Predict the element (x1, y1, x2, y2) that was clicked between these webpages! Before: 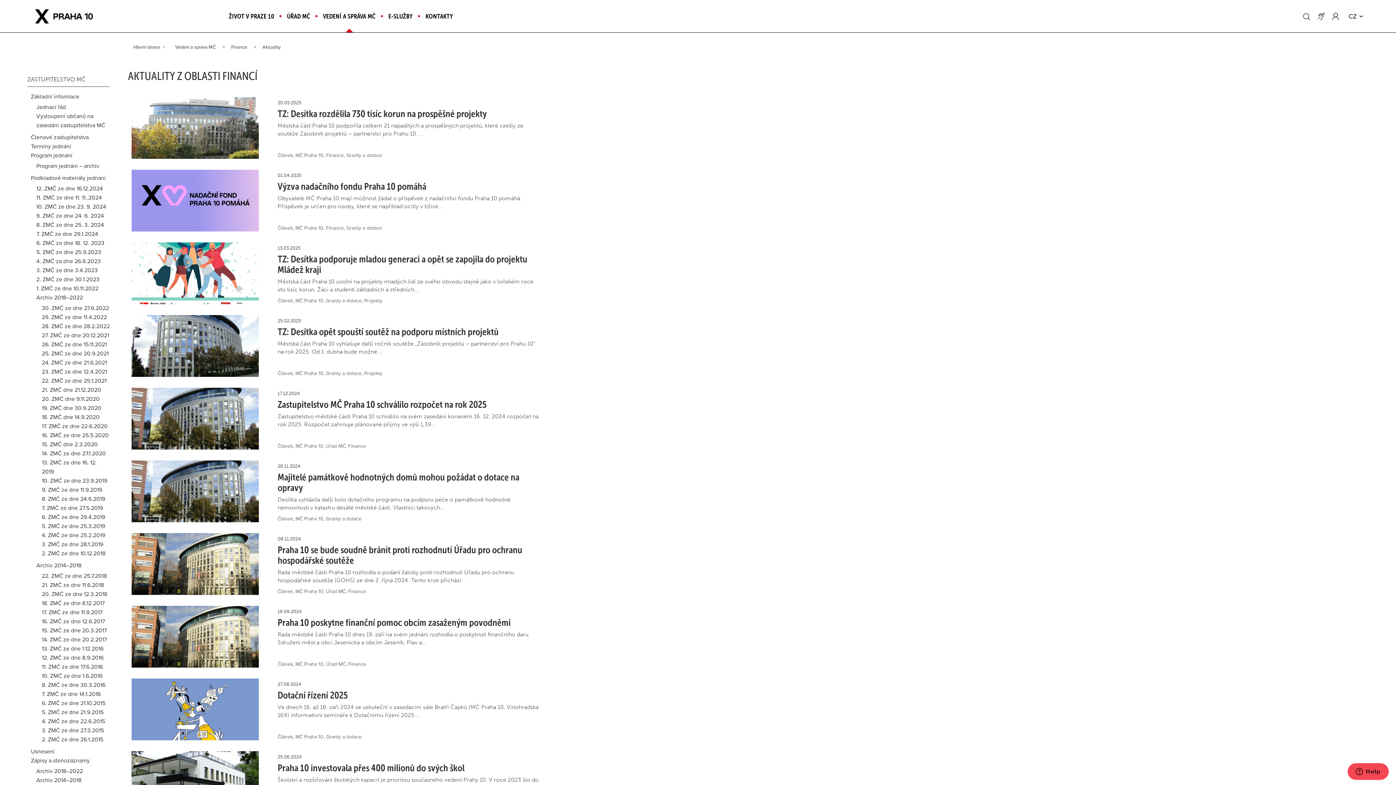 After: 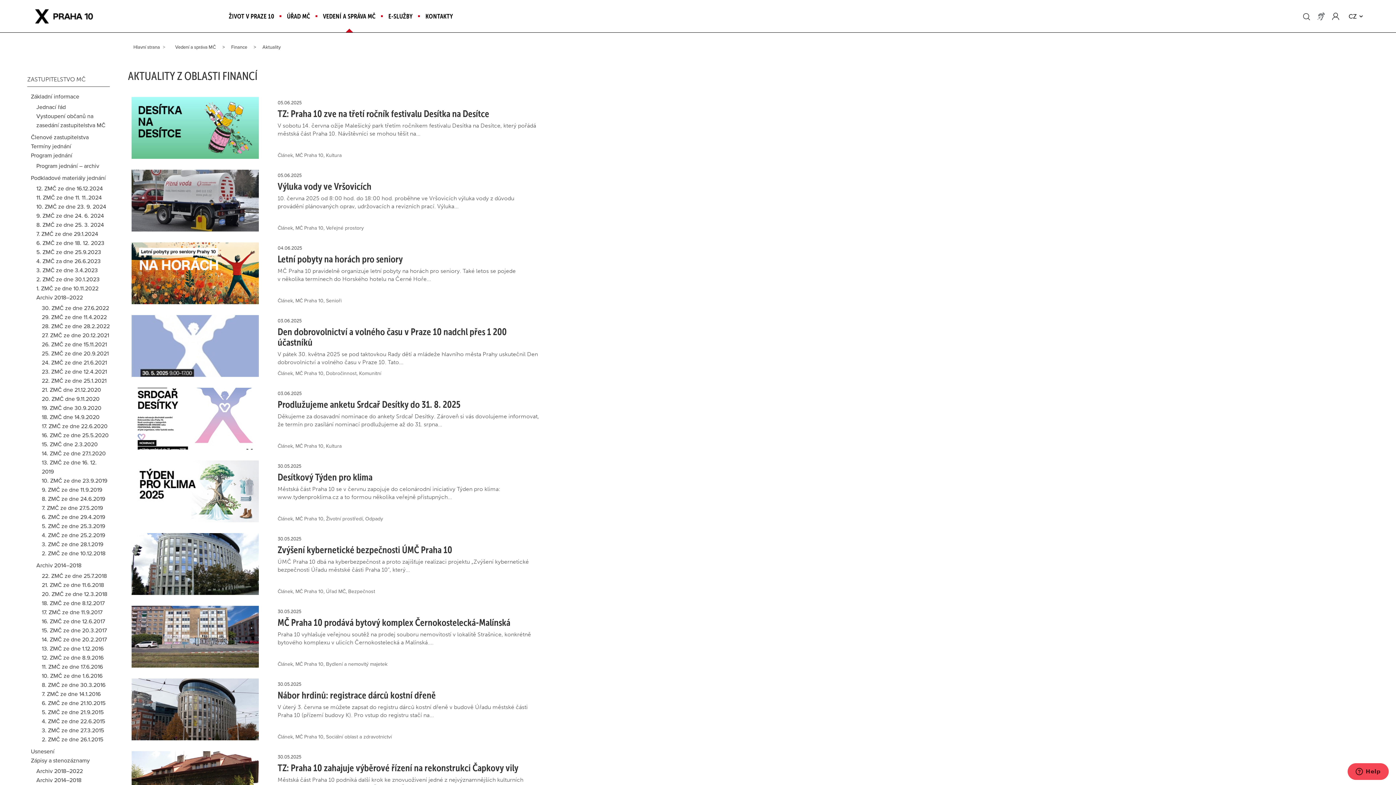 Action: bbox: (295, 225, 323, 231) label: MČ Praha 10